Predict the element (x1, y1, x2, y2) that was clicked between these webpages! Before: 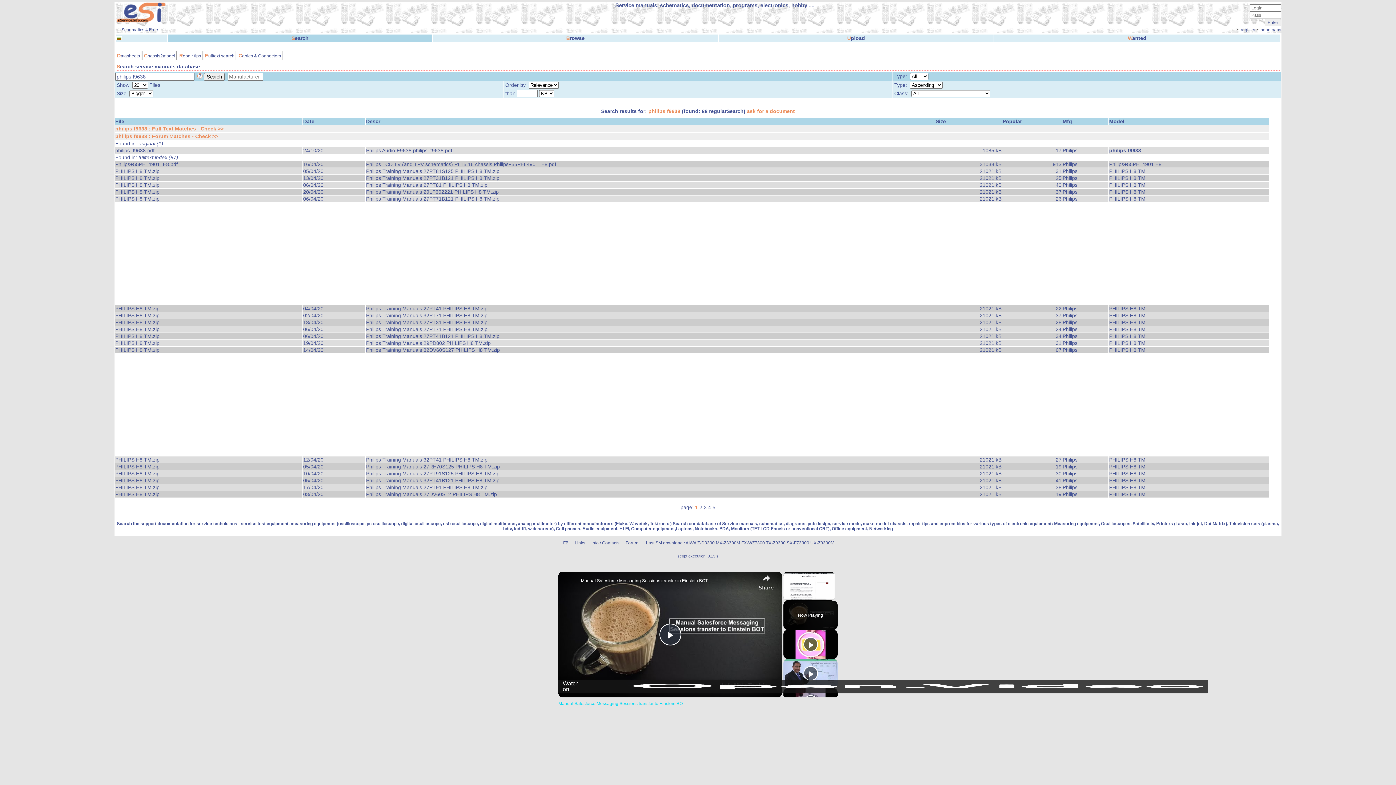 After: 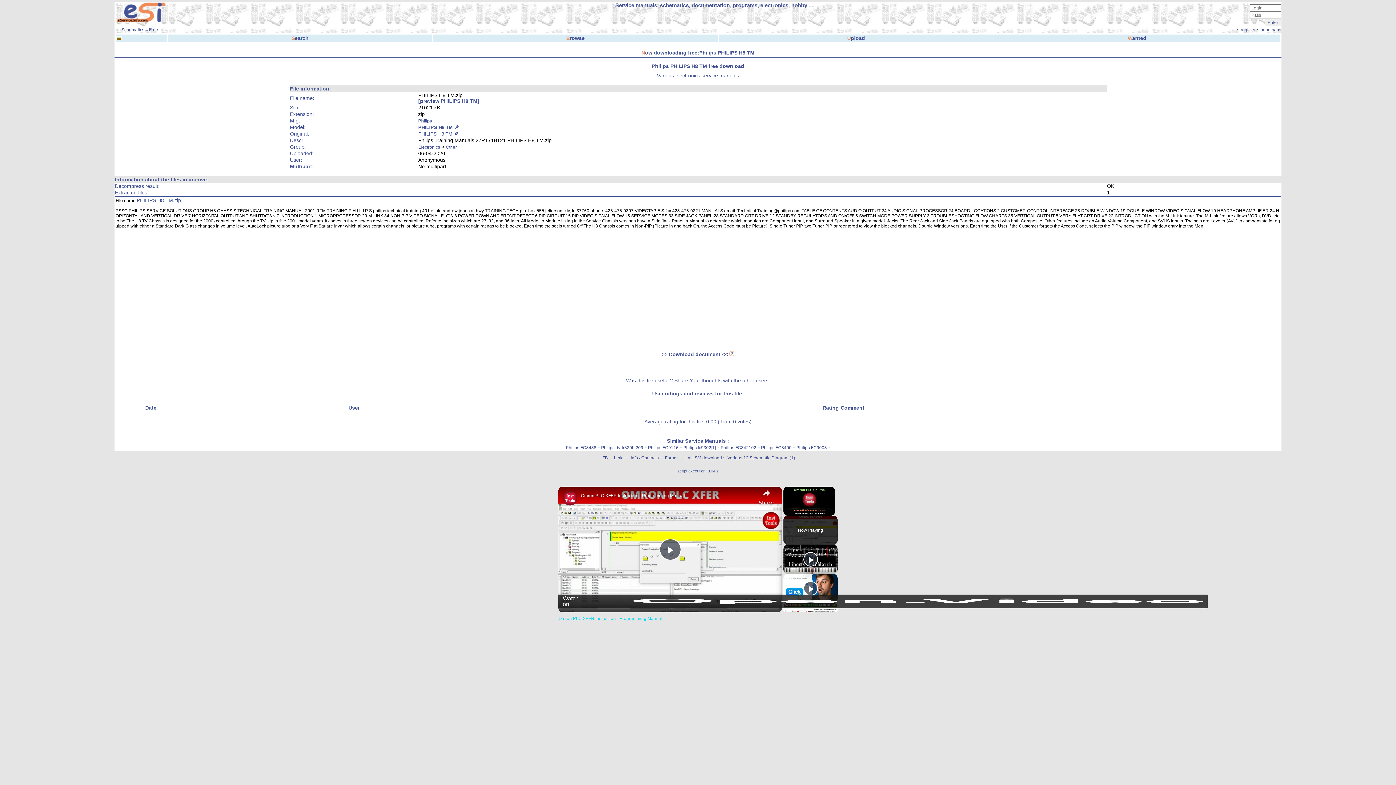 Action: bbox: (1109, 196, 1145, 201) label: PHILIPS H8 TM